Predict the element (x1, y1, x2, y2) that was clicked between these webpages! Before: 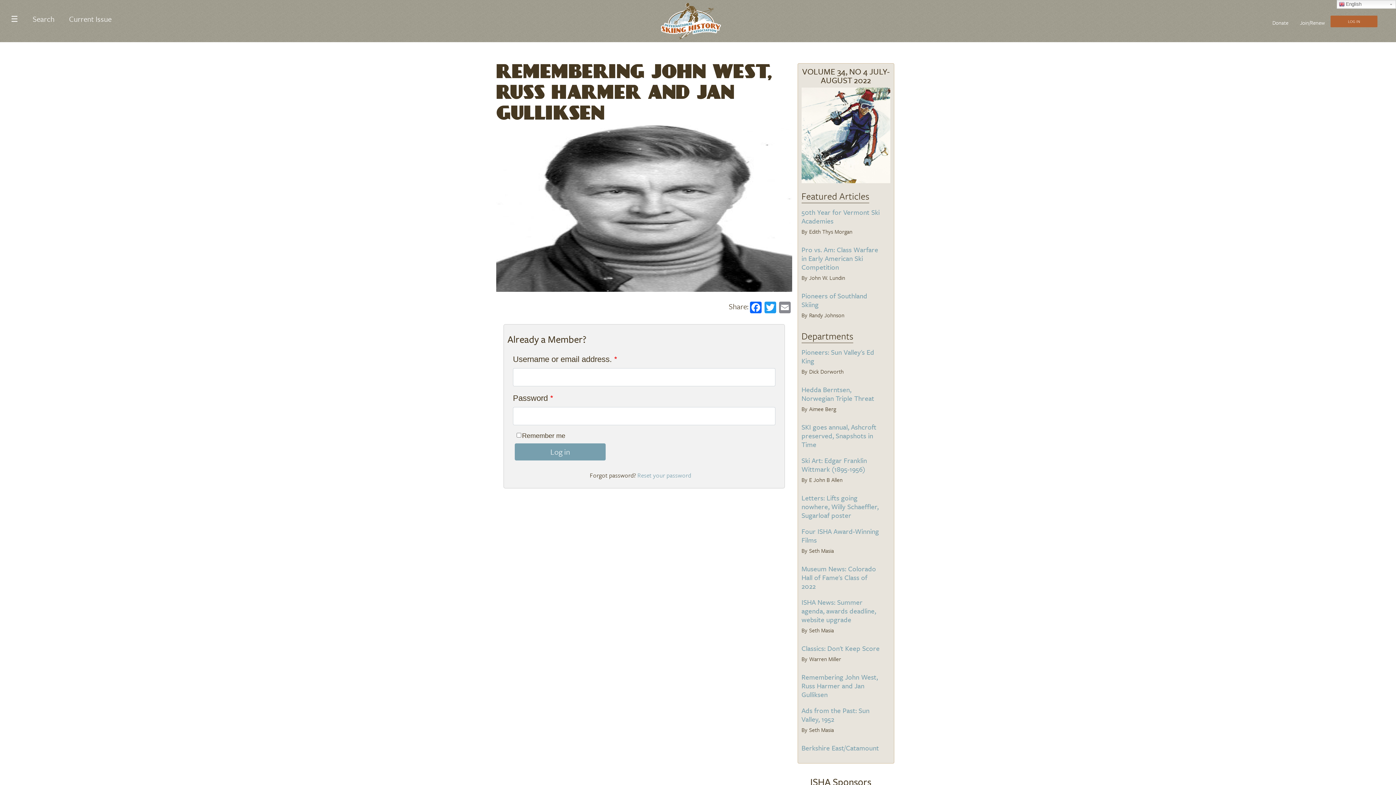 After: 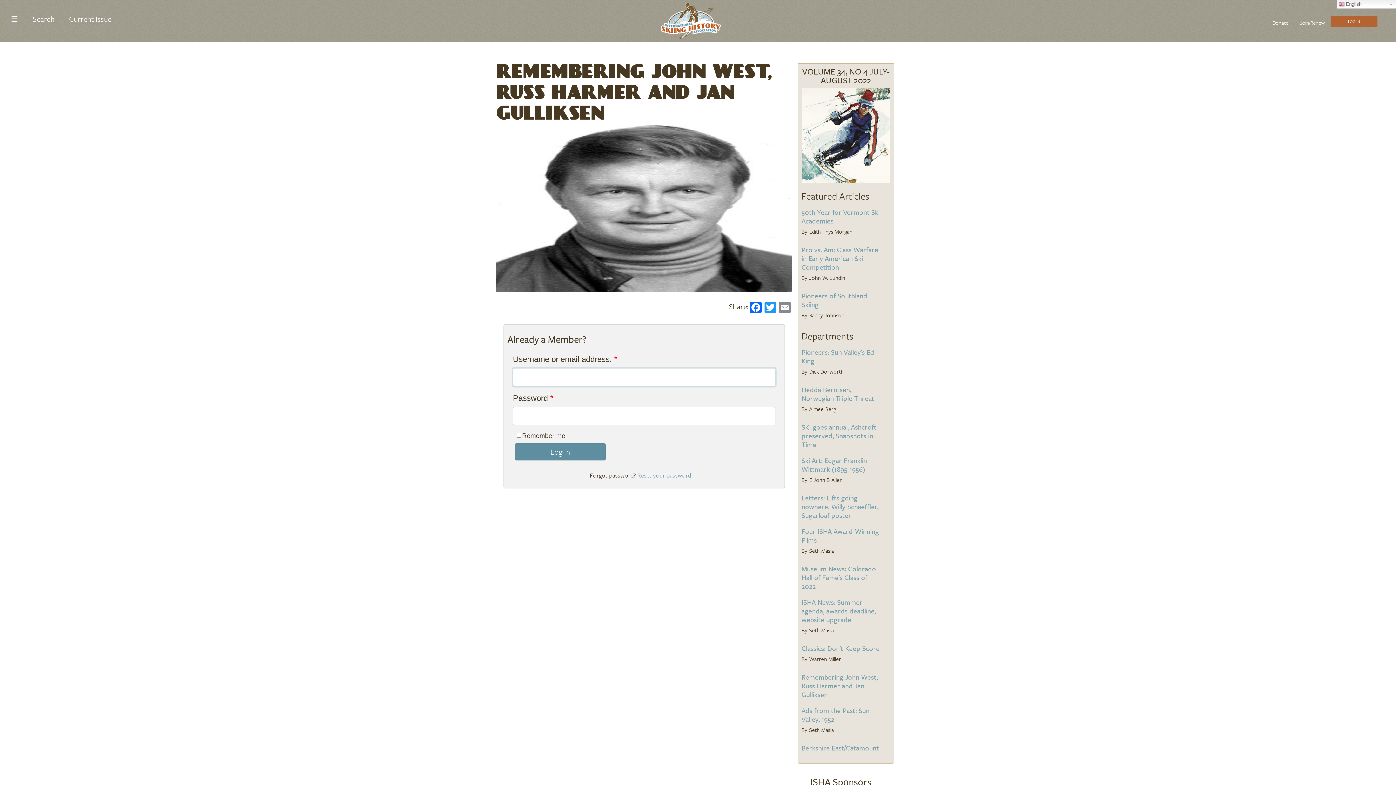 Action: bbox: (514, 443, 605, 460) label: Log in